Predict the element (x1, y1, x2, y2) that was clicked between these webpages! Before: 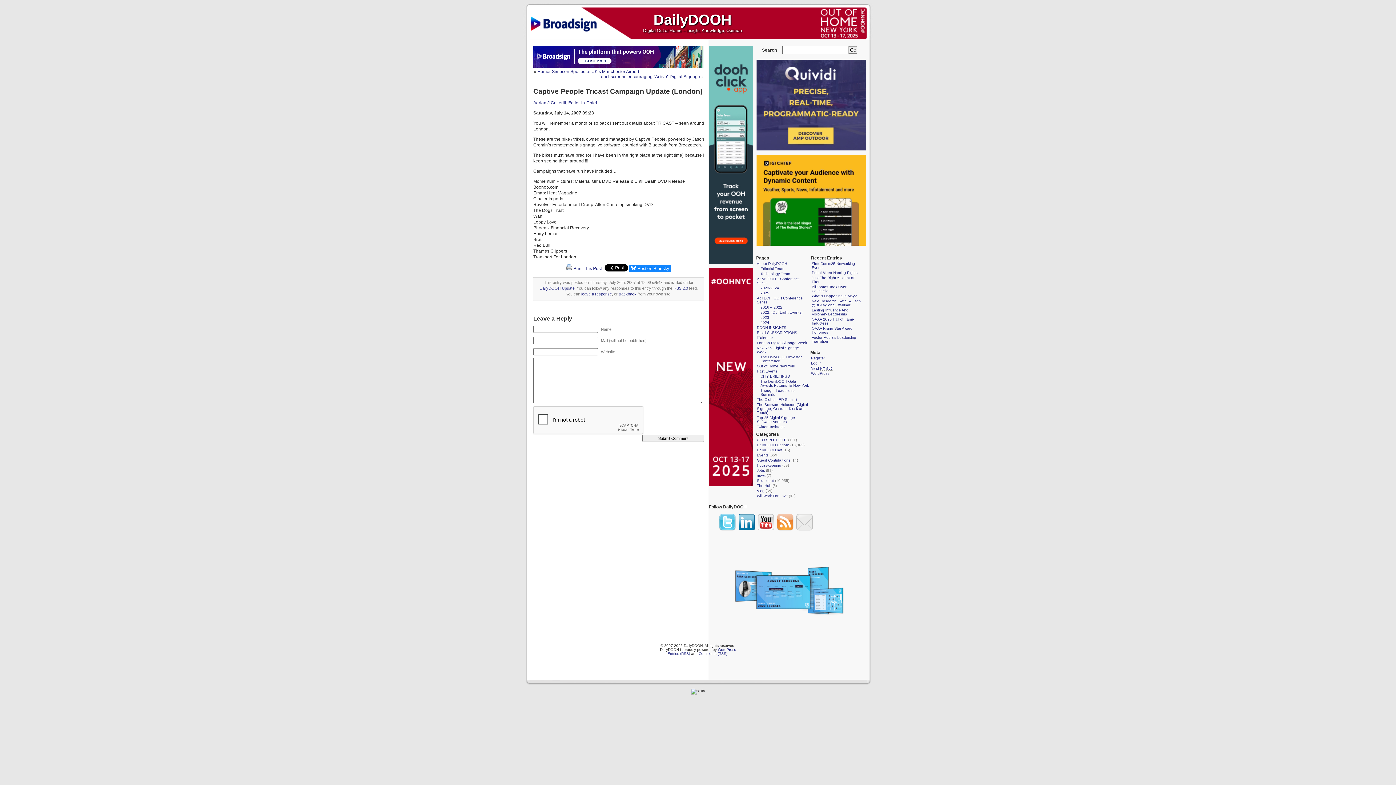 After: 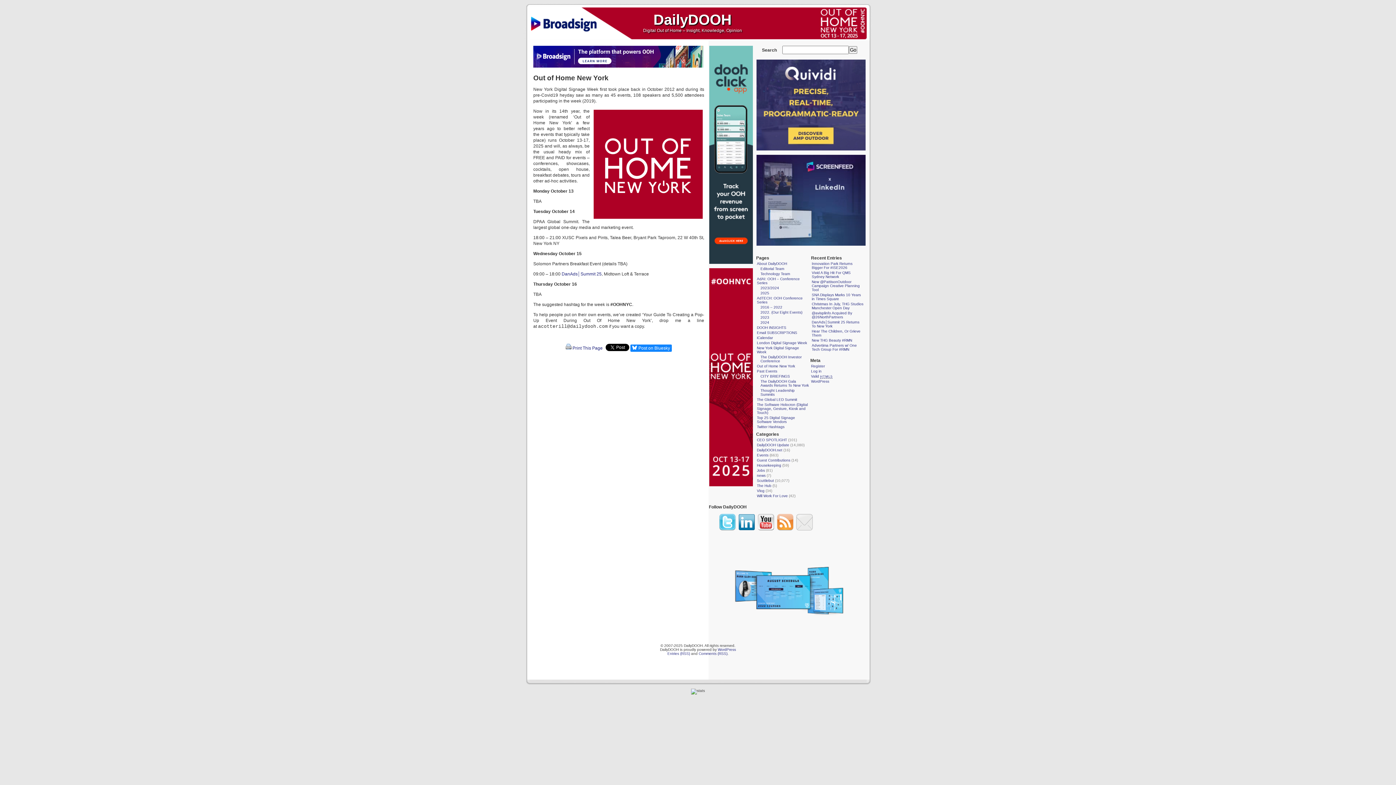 Action: label: Out of Home New York bbox: (757, 364, 795, 368)